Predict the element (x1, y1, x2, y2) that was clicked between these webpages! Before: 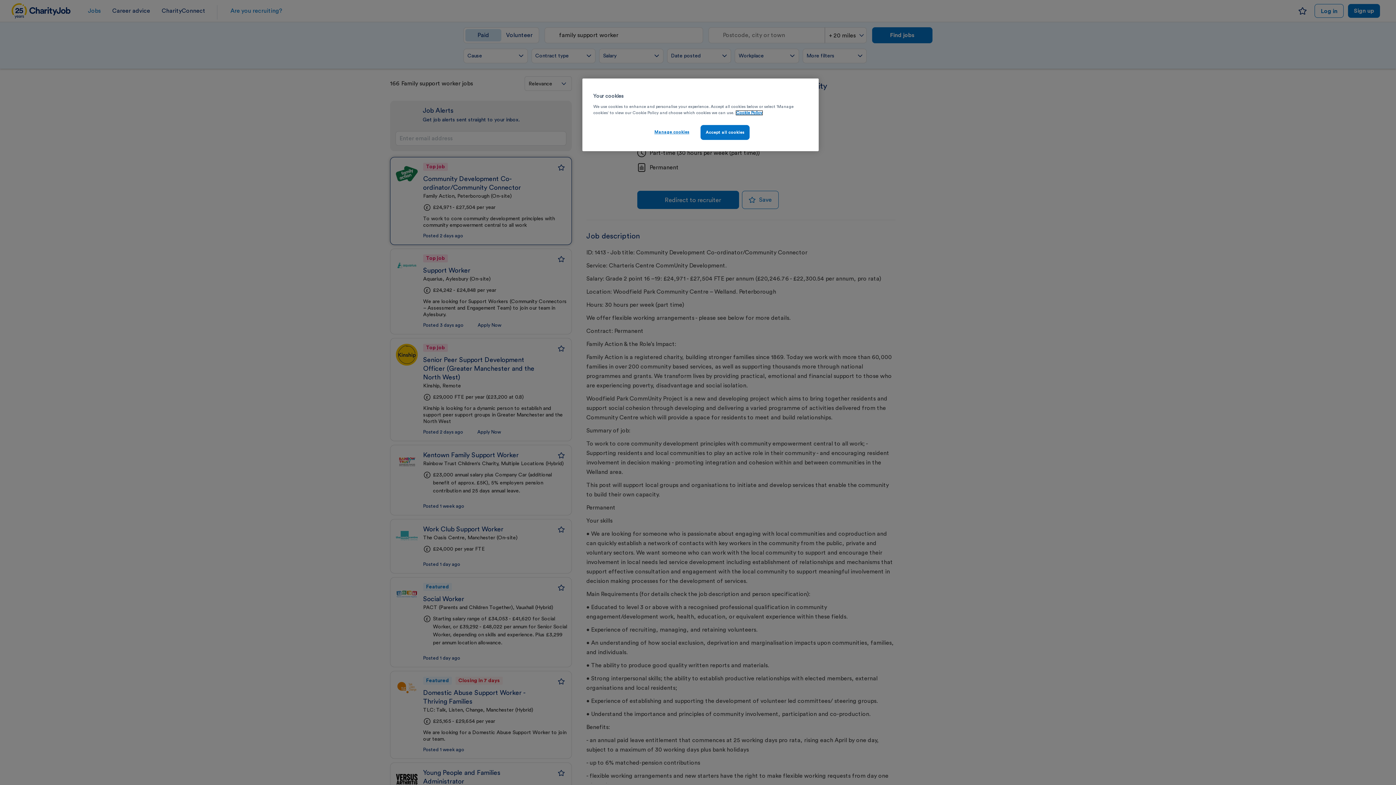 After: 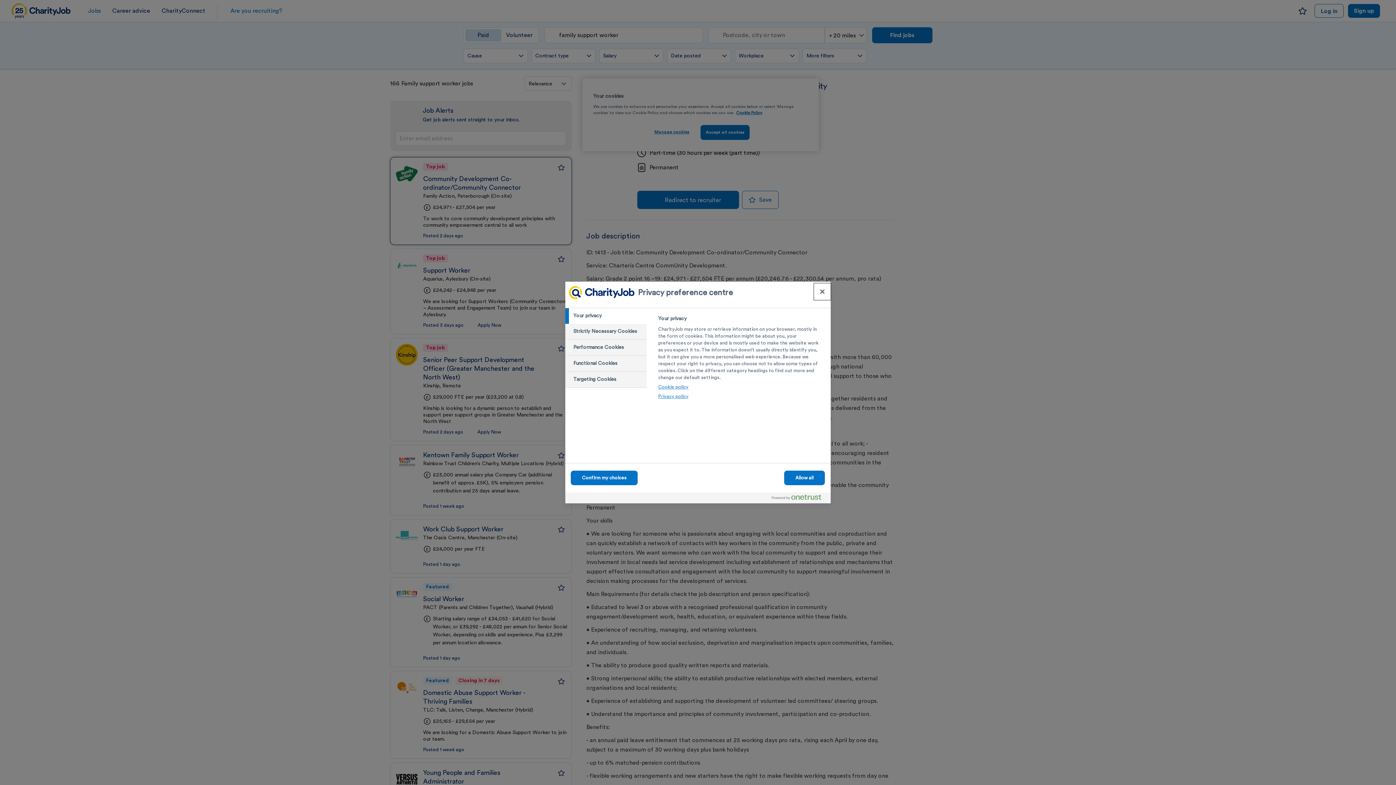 Action: label: Manage cookies bbox: (647, 125, 696, 139)